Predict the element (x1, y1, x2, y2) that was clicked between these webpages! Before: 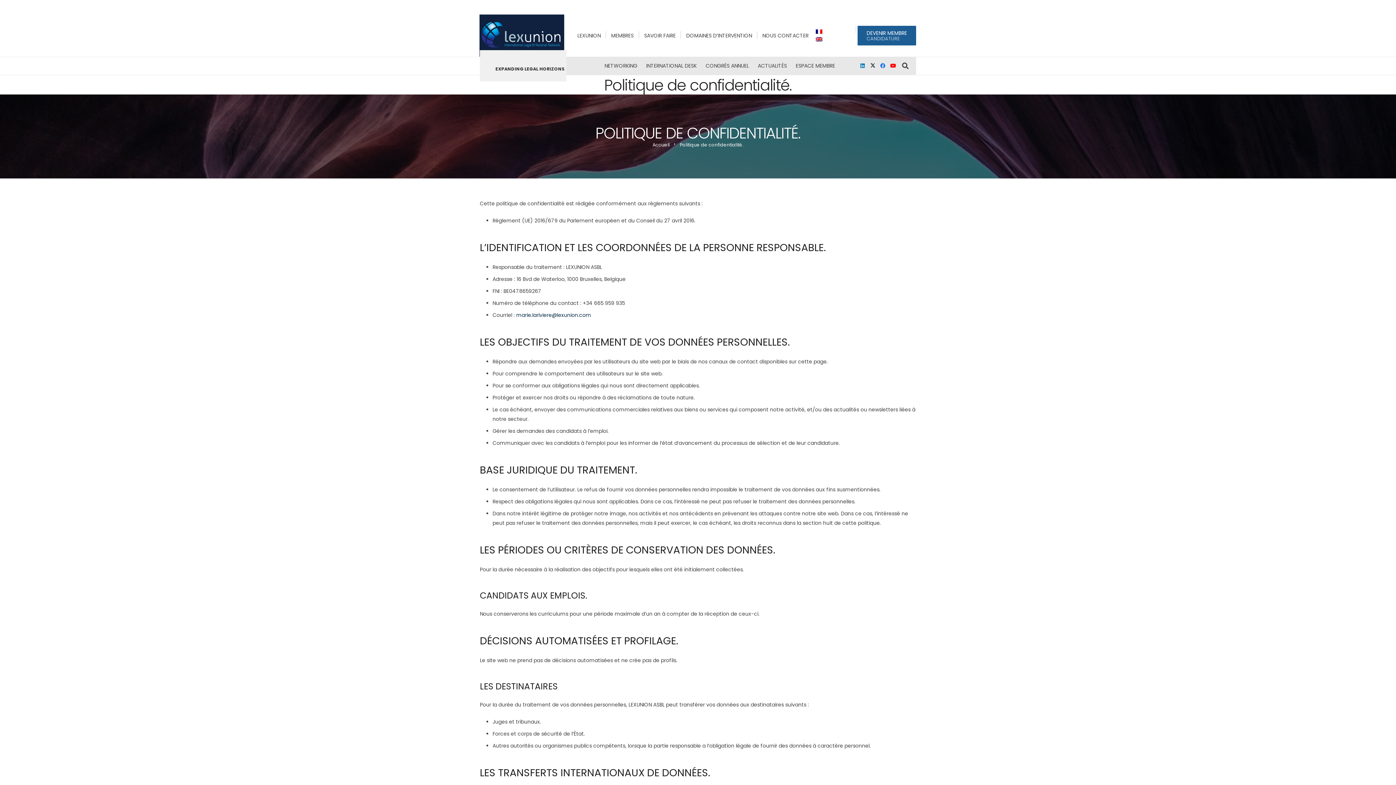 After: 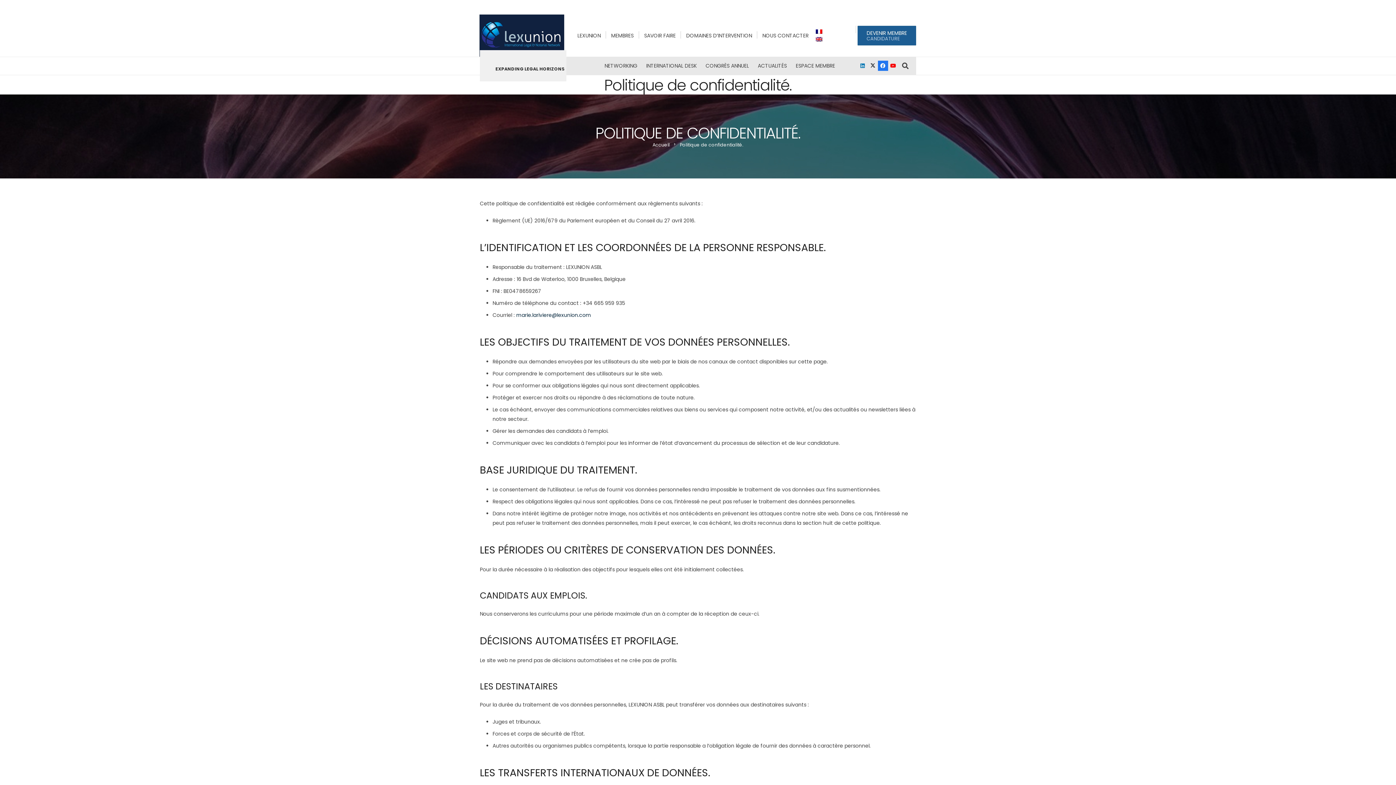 Action: label: Facebook bbox: (878, 60, 888, 70)